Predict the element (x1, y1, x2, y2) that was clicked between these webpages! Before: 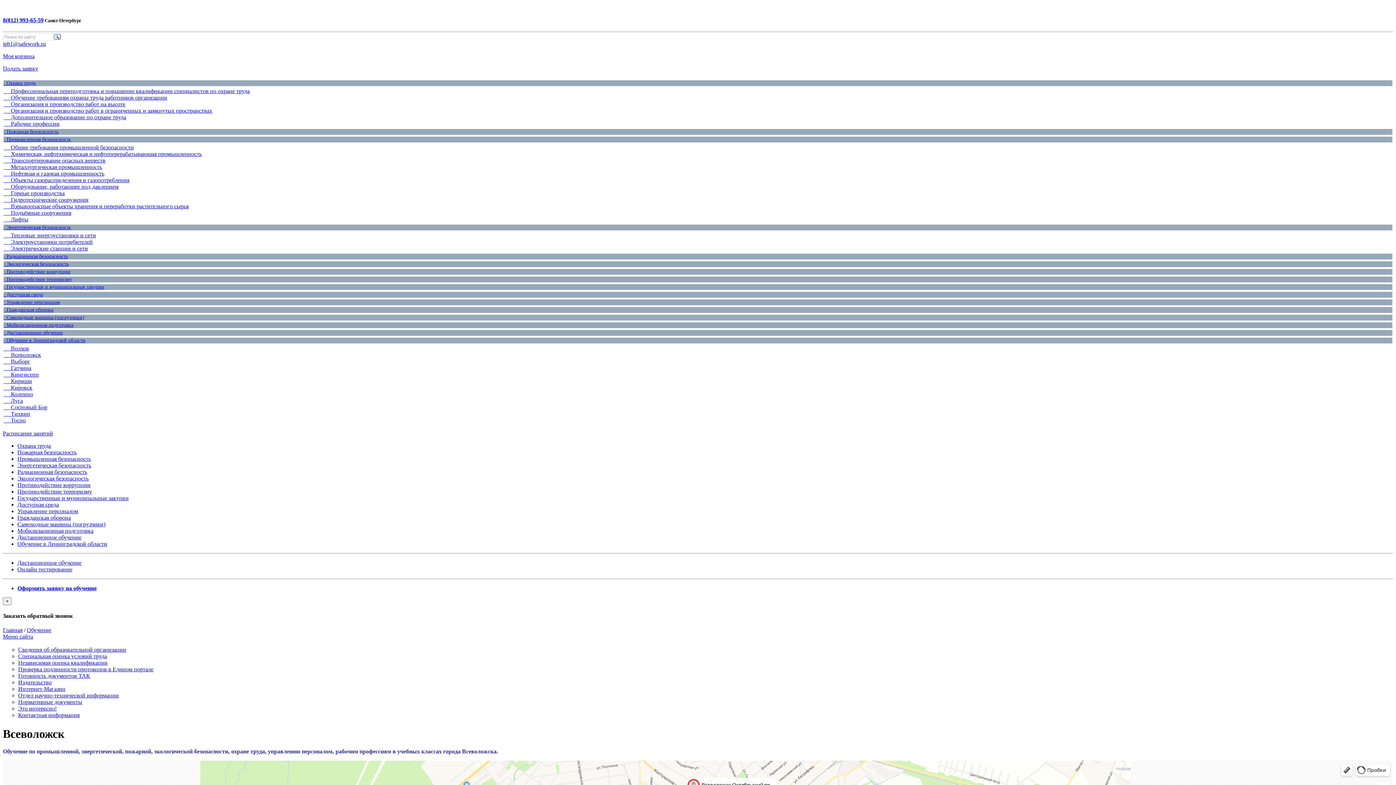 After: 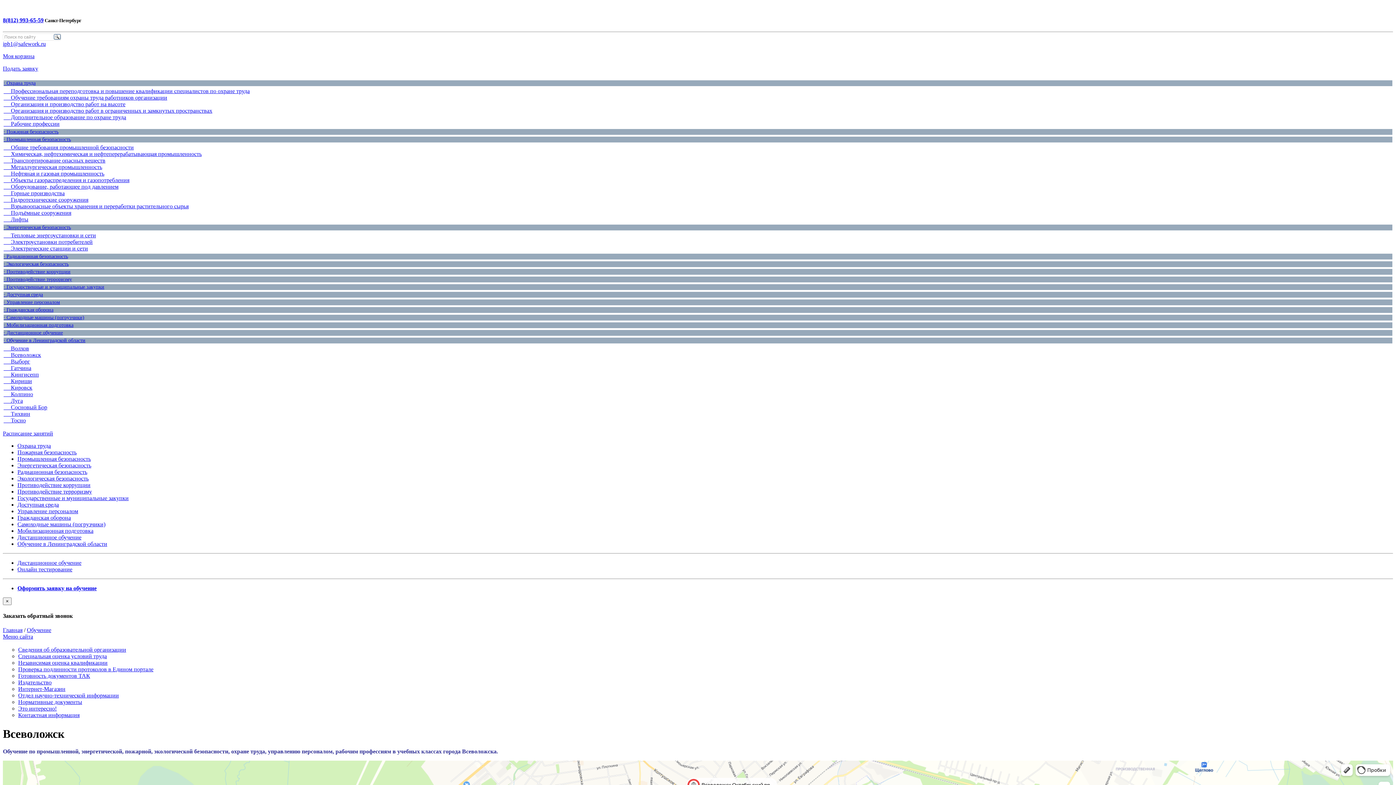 Action: bbox: (2, 40, 45, 46) label: ipb1@safework.ru